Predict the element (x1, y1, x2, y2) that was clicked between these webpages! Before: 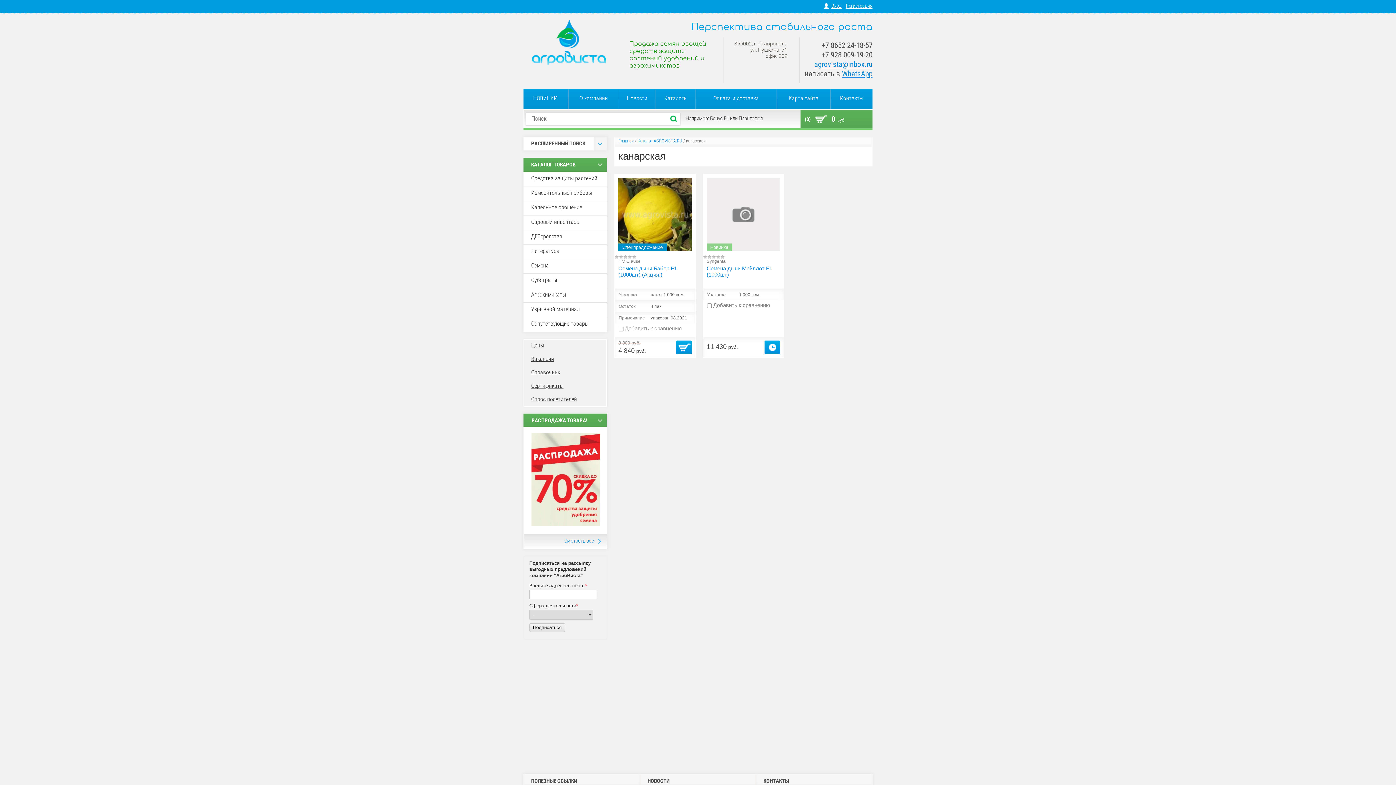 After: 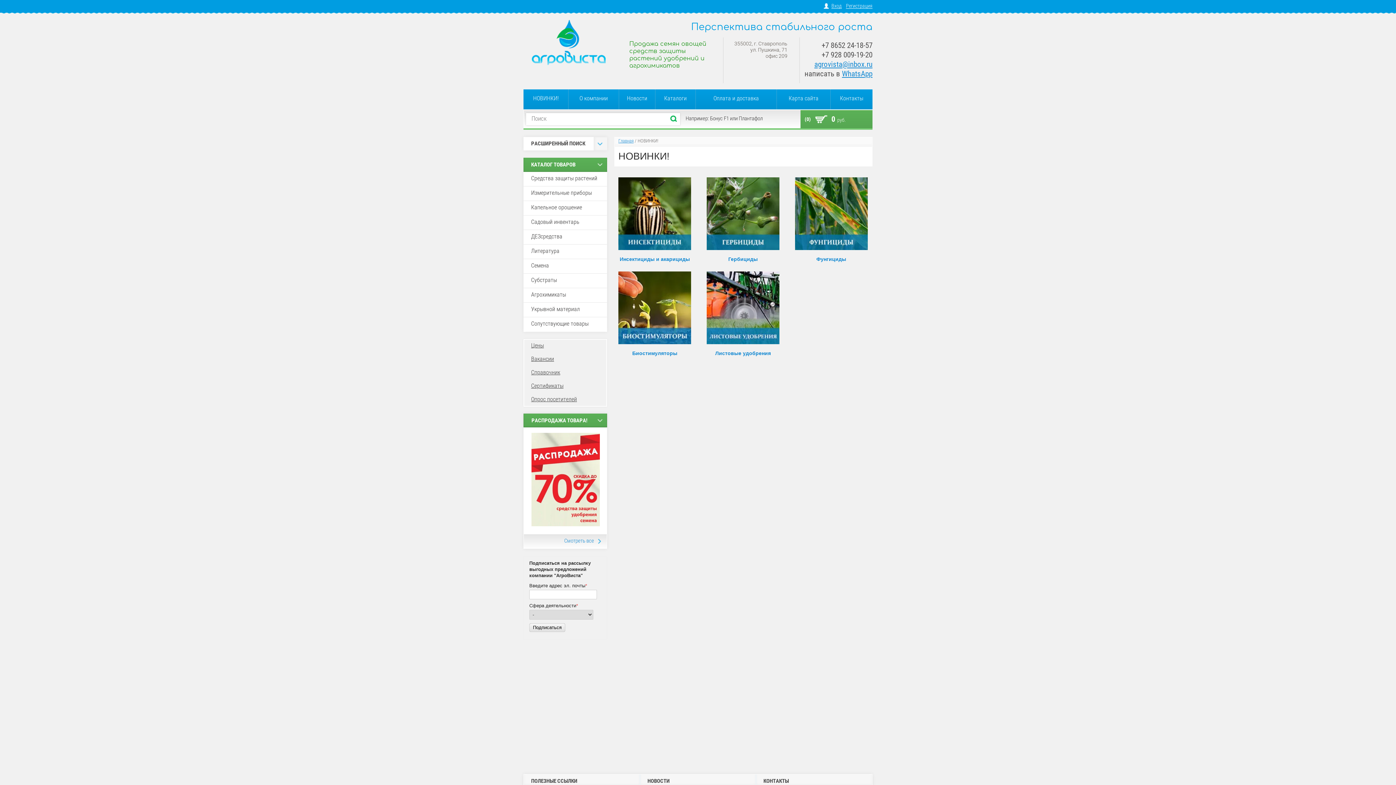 Action: bbox: (523, 89, 568, 109) label: НОВИНКИ!